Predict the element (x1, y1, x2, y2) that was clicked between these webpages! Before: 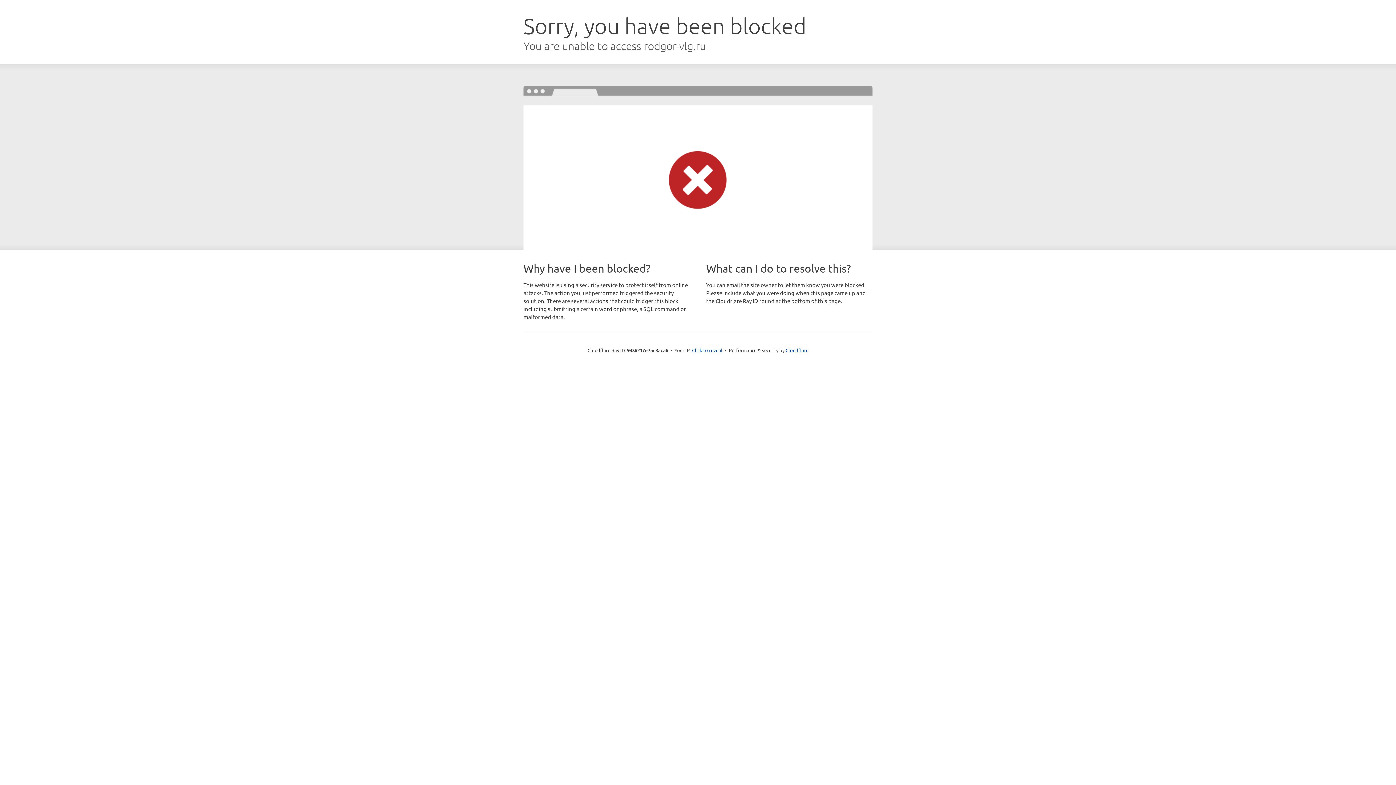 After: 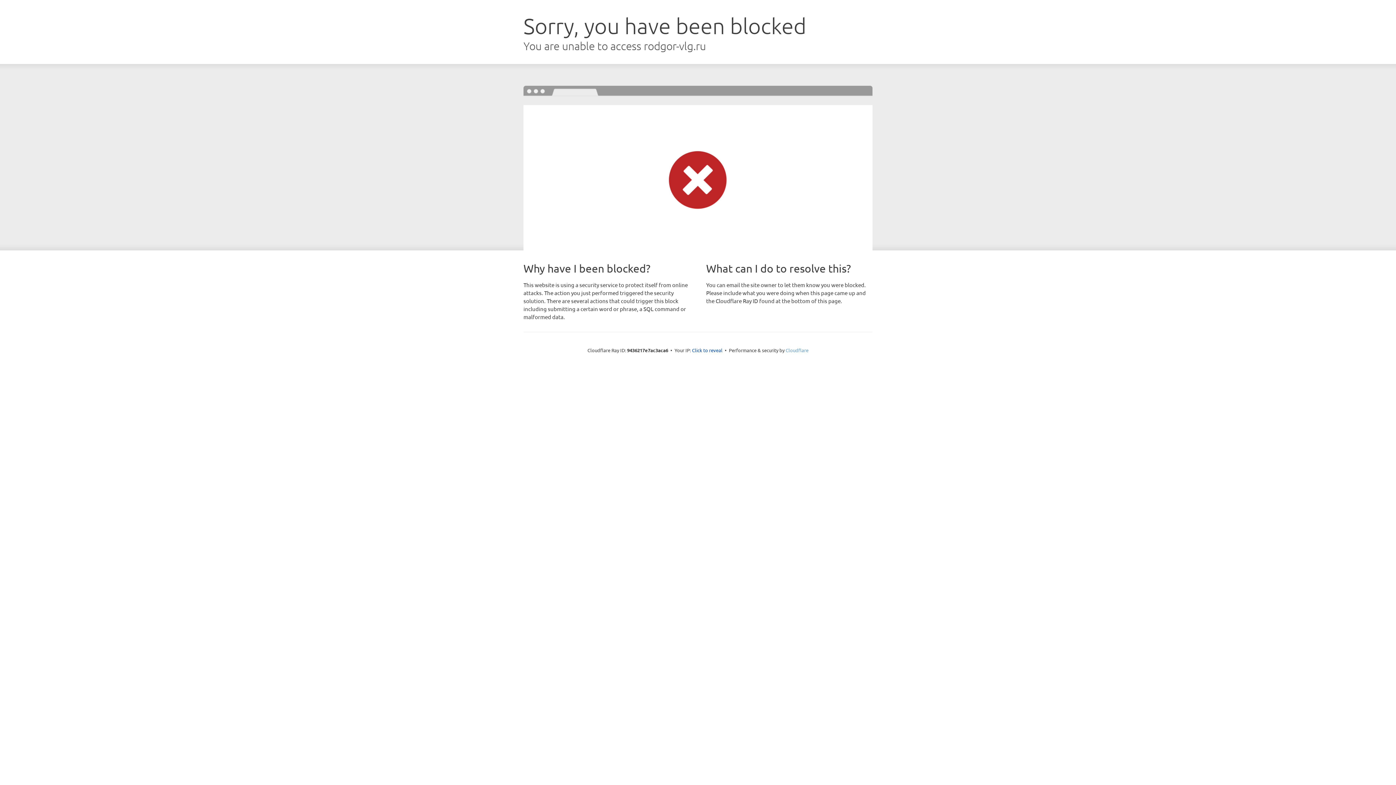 Action: bbox: (785, 347, 808, 353) label: Cloudflare